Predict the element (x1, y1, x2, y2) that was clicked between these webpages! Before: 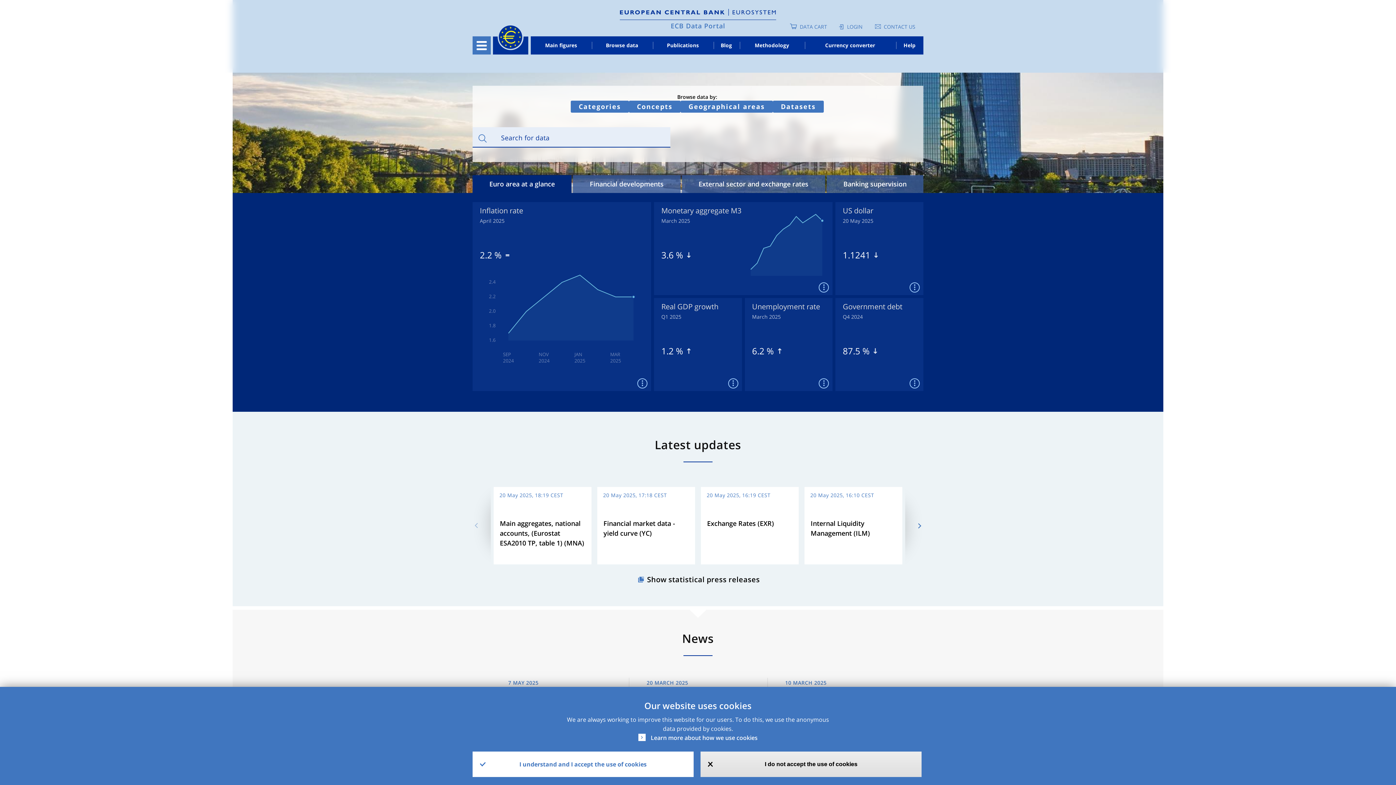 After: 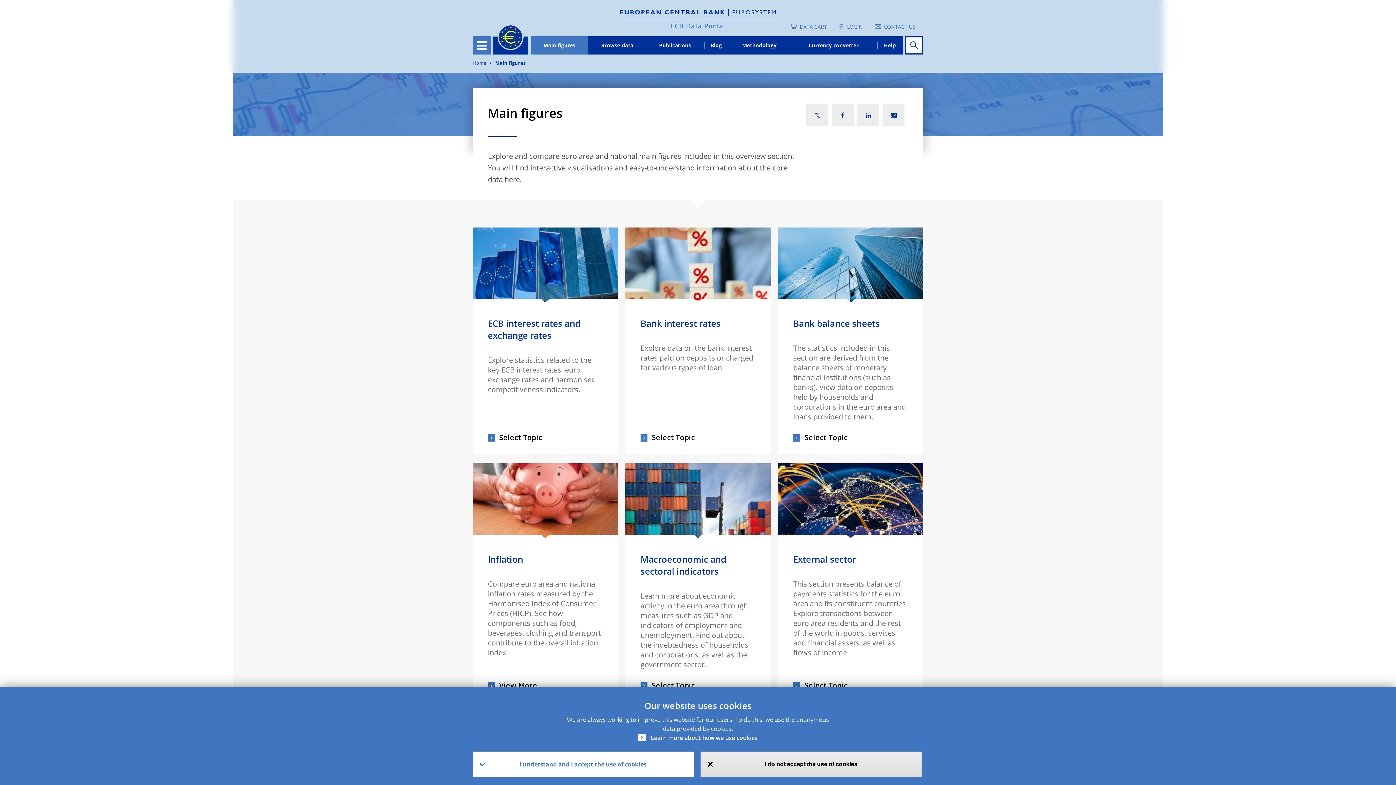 Action: label: Main figures bbox: (530, 36, 591, 54)